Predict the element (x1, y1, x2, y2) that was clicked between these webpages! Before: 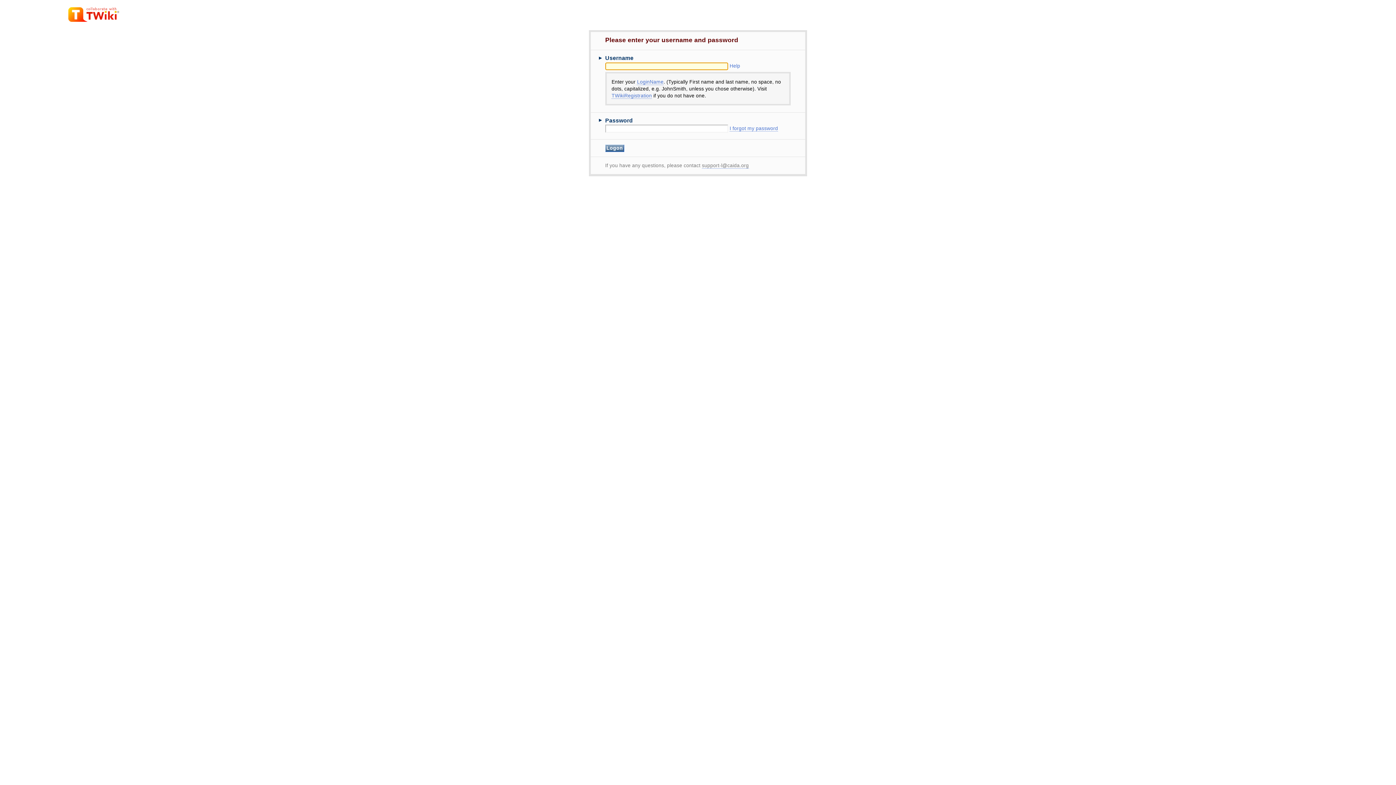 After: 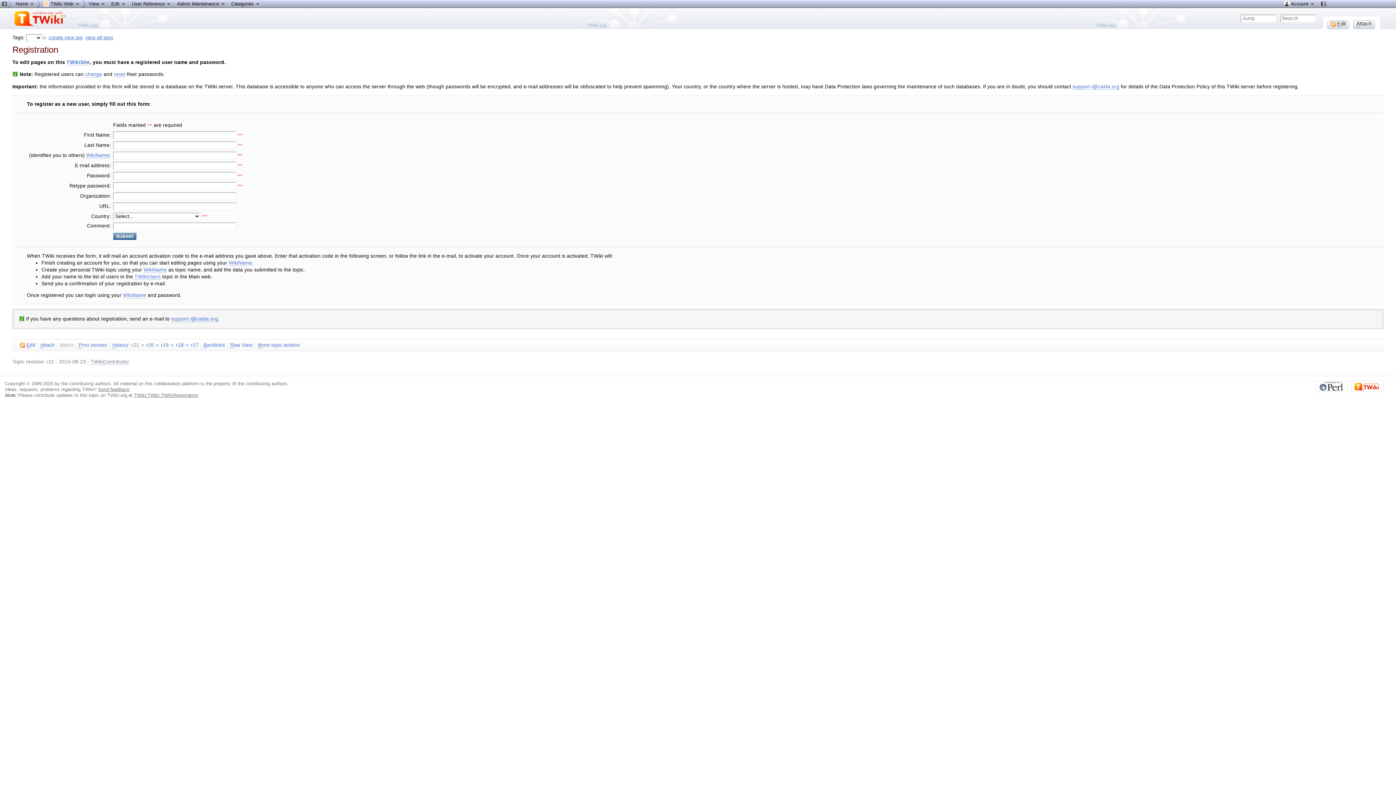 Action: label: TWikiRegistration bbox: (611, 93, 652, 98)